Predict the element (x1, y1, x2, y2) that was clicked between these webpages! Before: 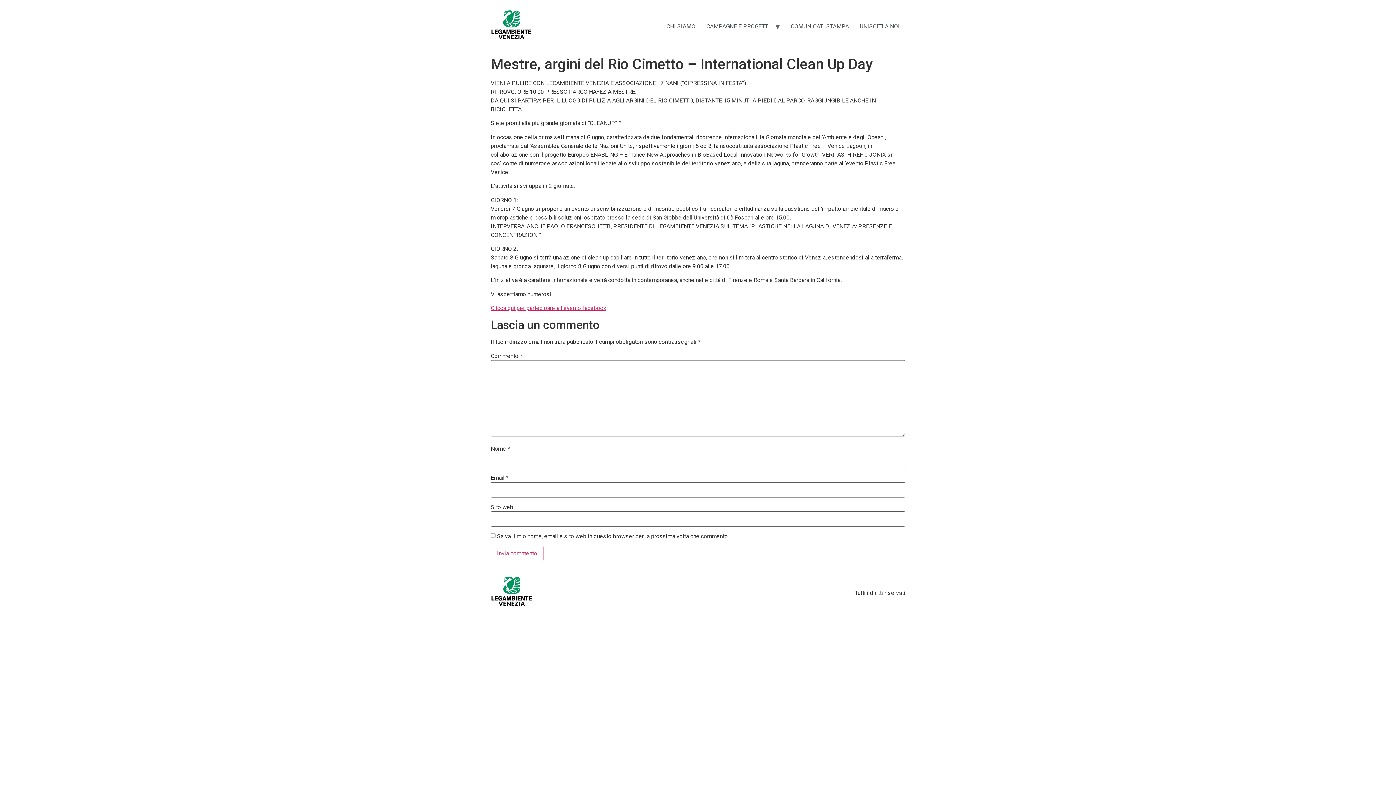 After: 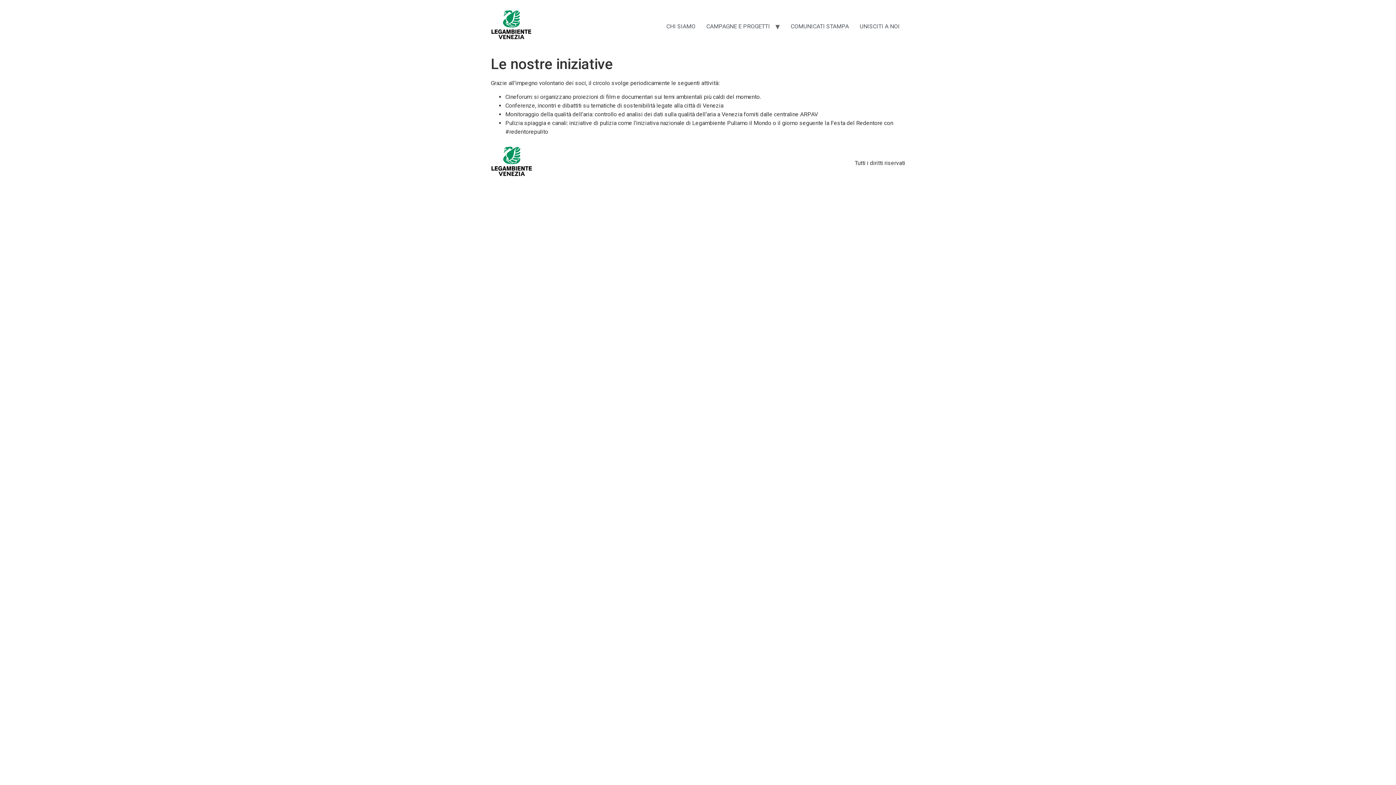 Action: bbox: (701, 19, 775, 33) label: CAMPAGNE E PROGETTI